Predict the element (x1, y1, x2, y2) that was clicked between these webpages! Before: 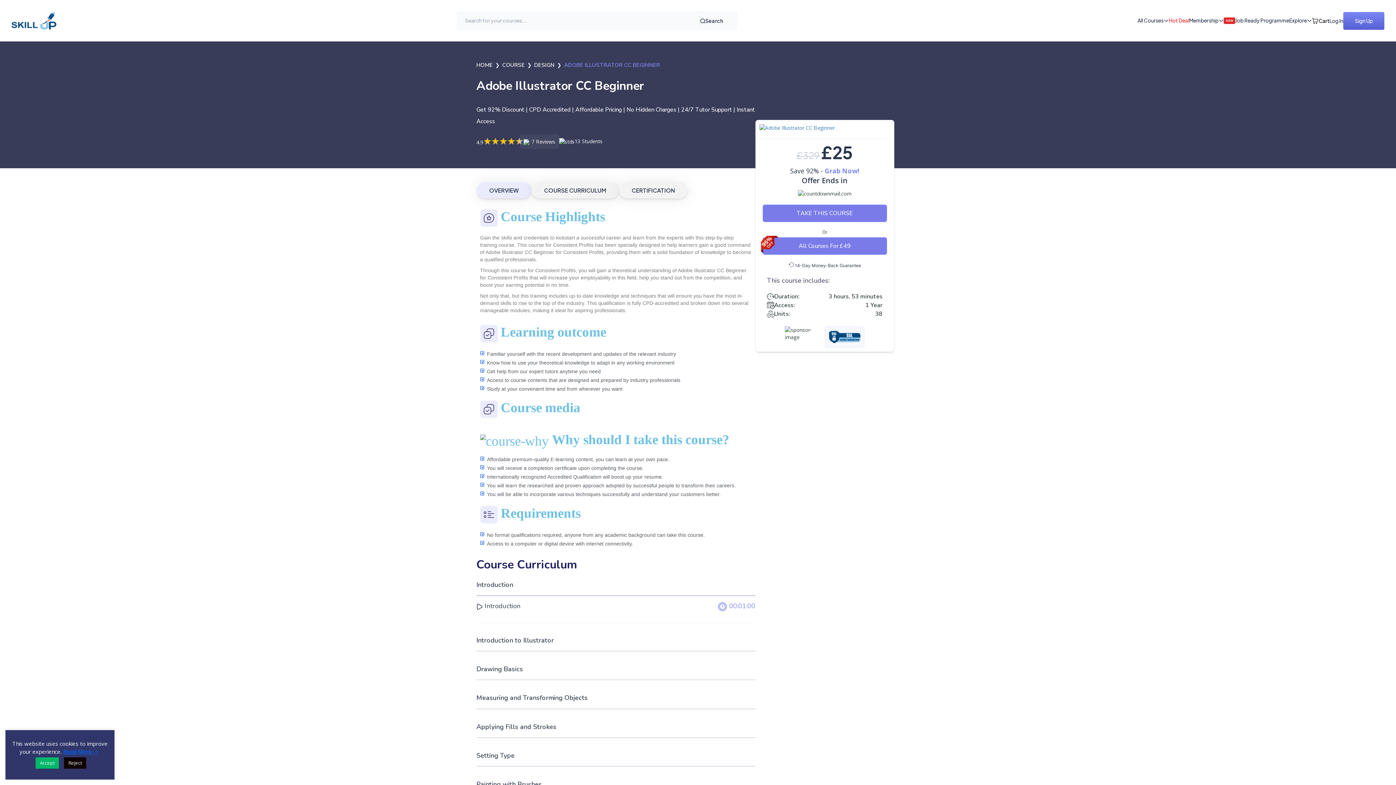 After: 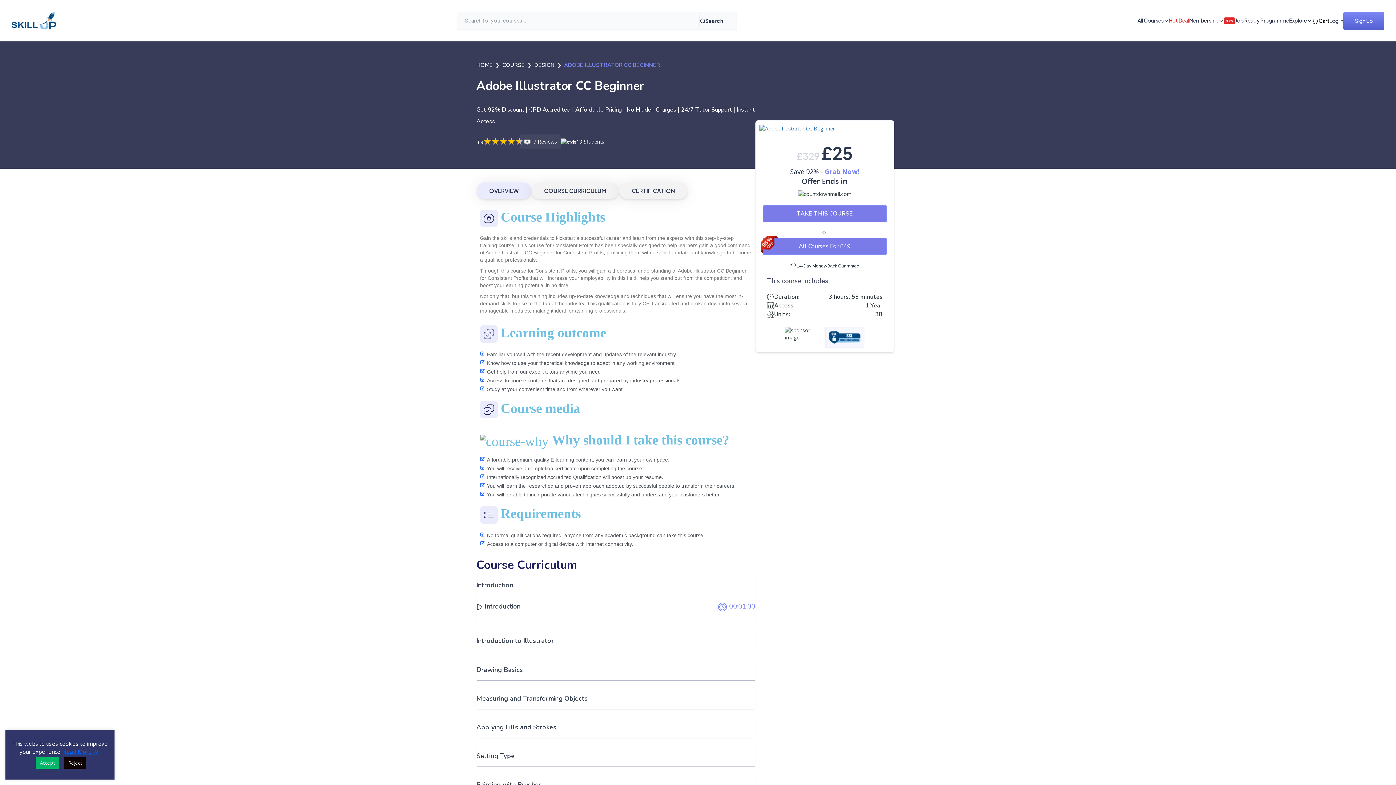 Action: bbox: (759, 124, 890, 131)